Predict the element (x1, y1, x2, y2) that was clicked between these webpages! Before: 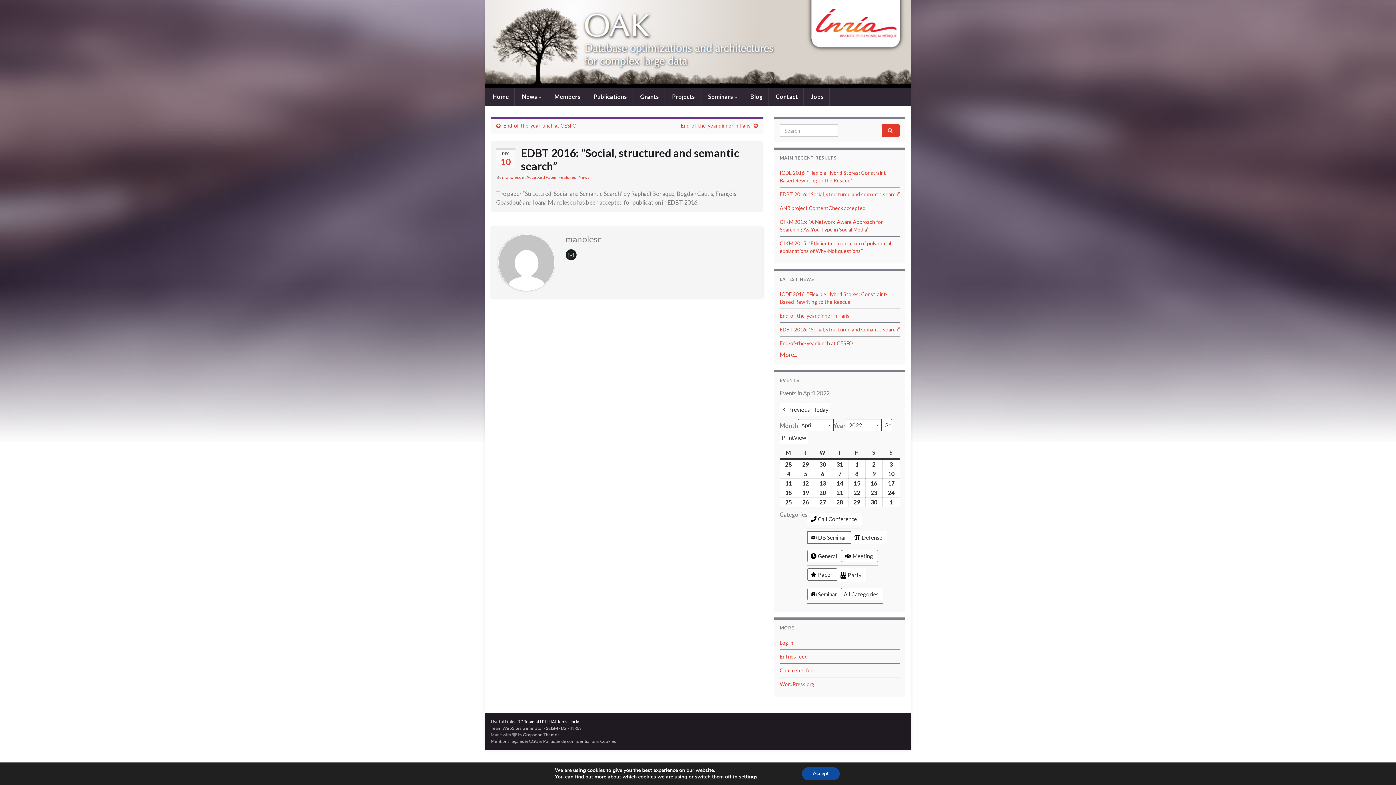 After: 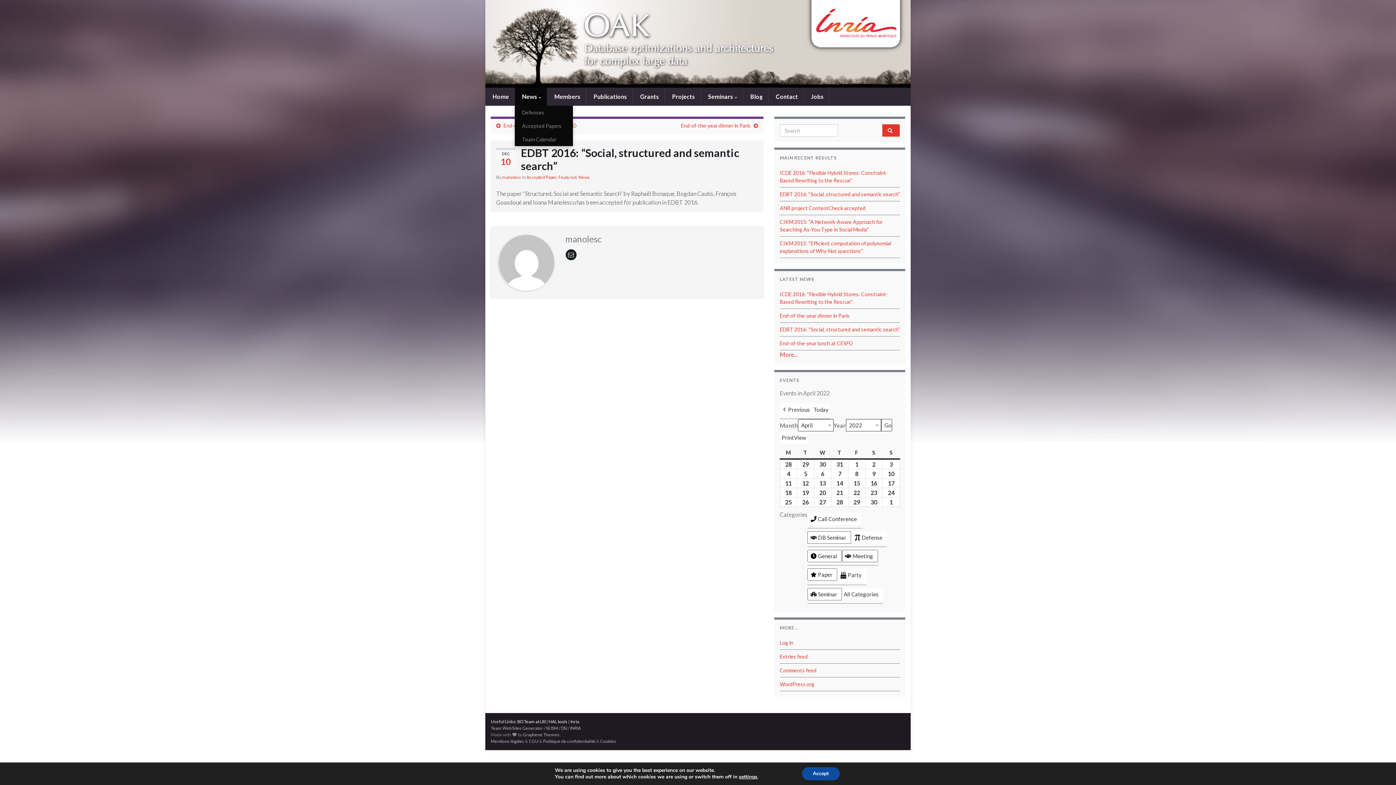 Action: bbox: (514, 87, 546, 105) label:  News 